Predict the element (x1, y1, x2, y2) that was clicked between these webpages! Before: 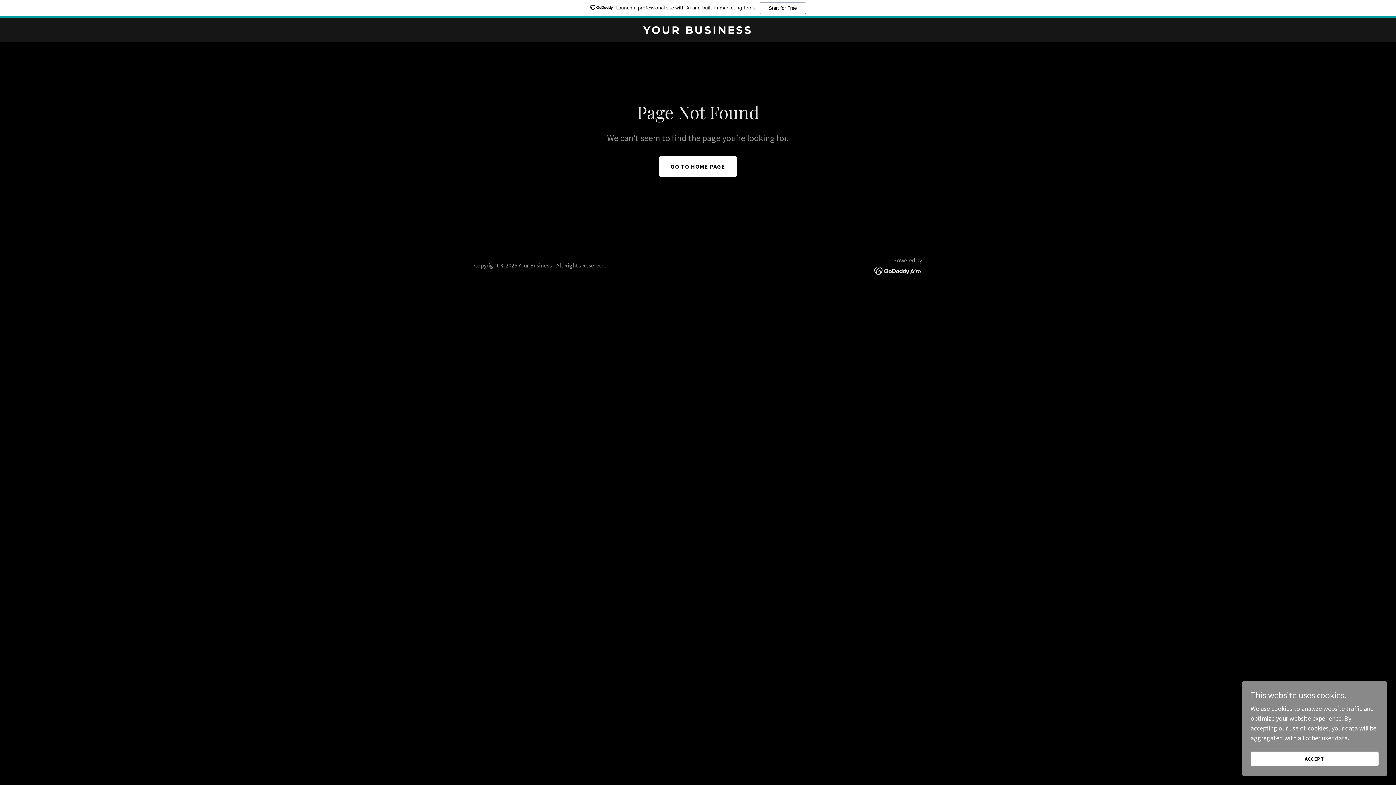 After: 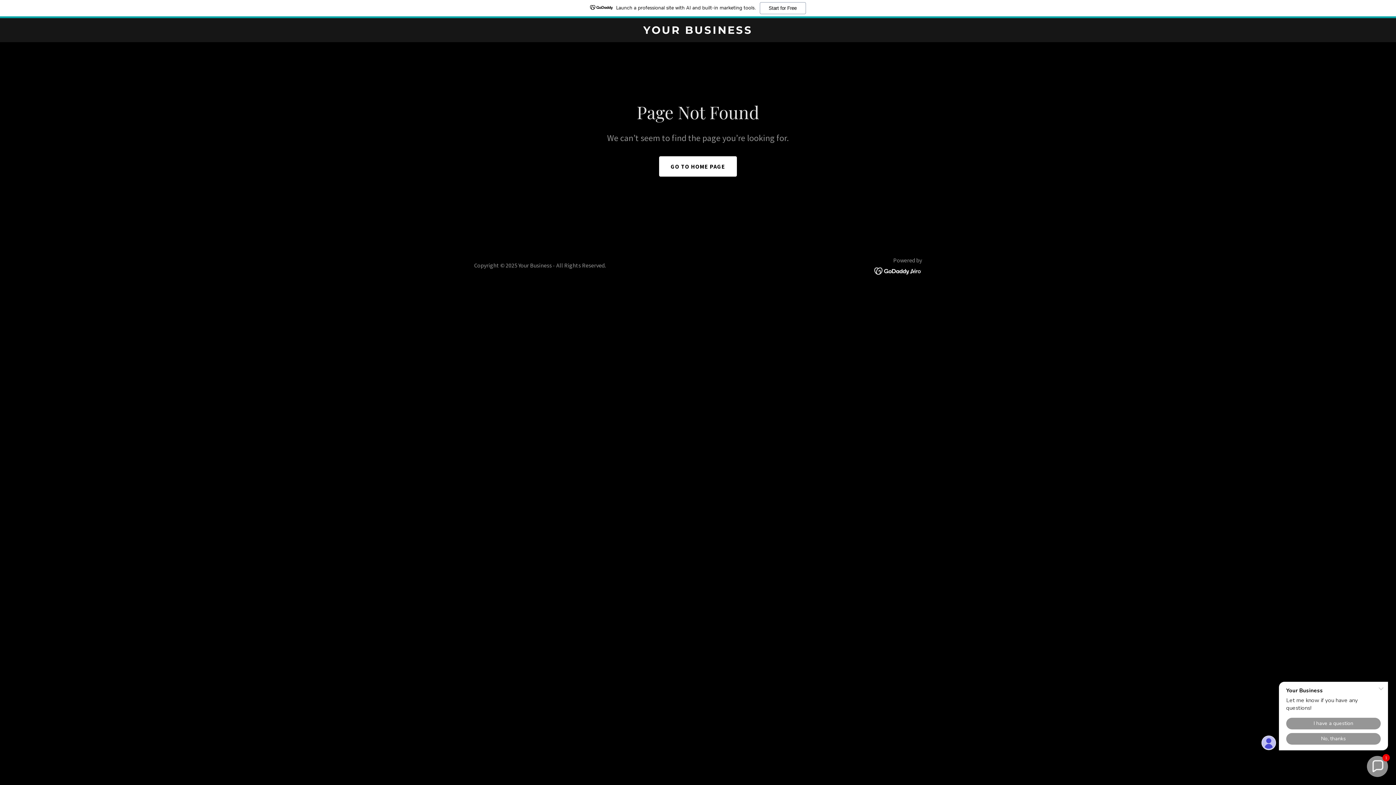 Action: bbox: (1250, 752, 1378, 766) label: ACCEPT